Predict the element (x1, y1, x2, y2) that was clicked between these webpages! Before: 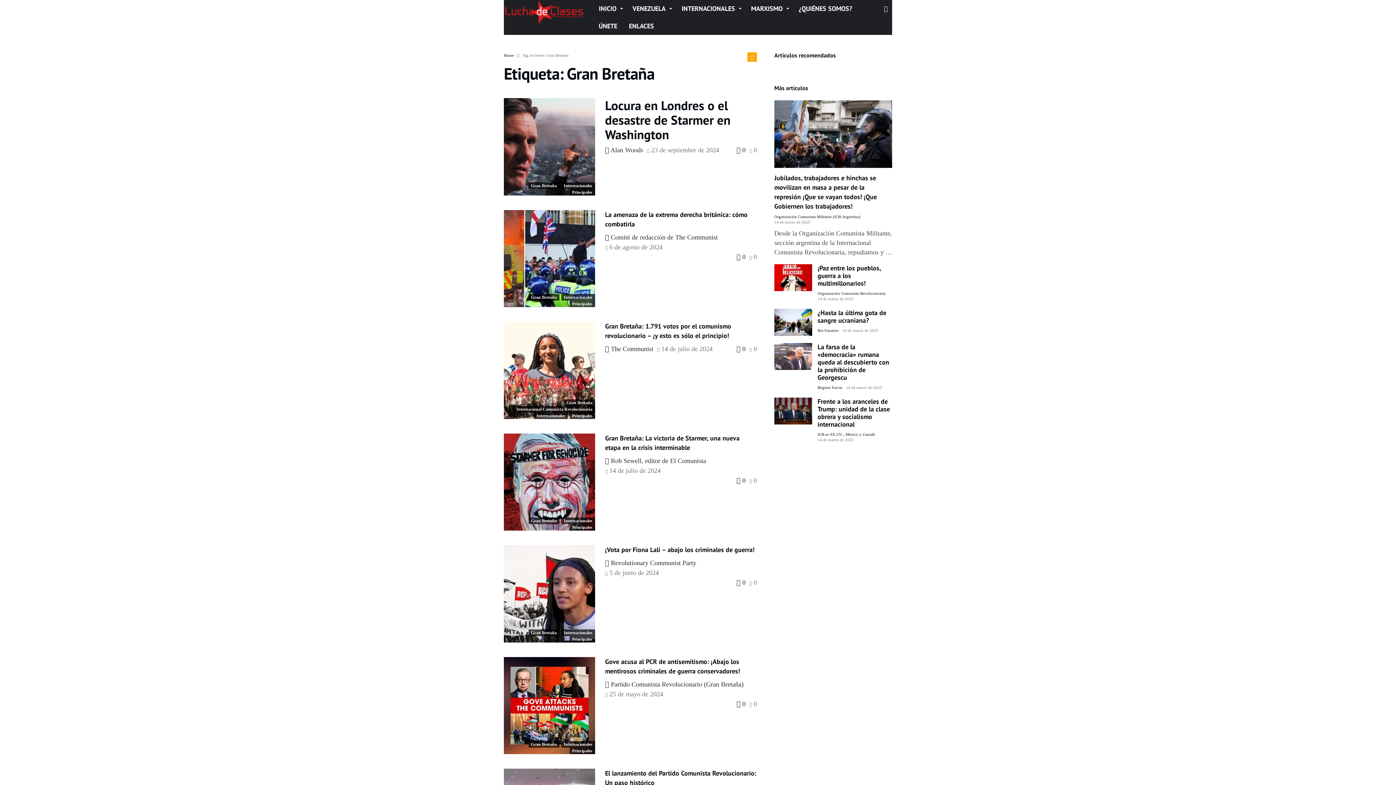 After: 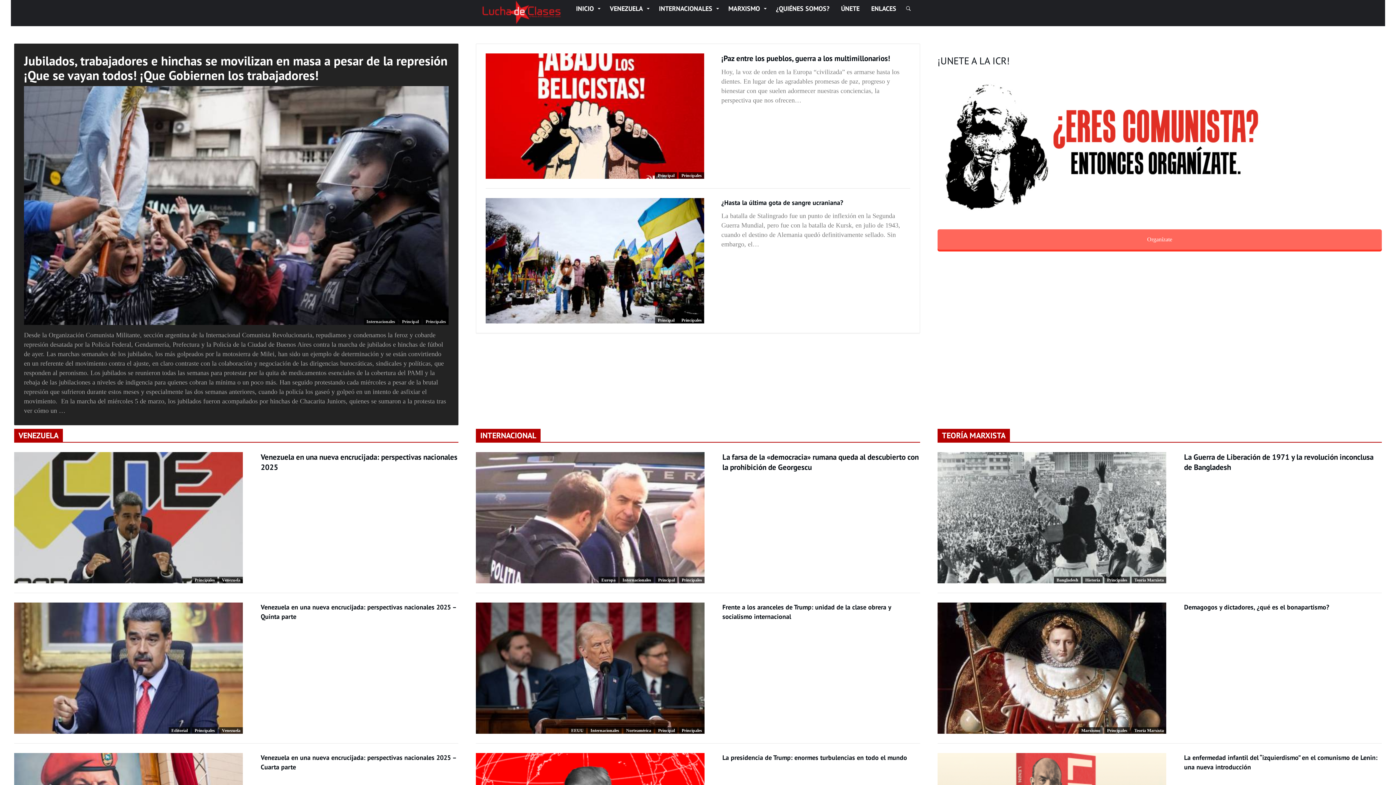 Action: bbox: (504, -3, 585, 3)